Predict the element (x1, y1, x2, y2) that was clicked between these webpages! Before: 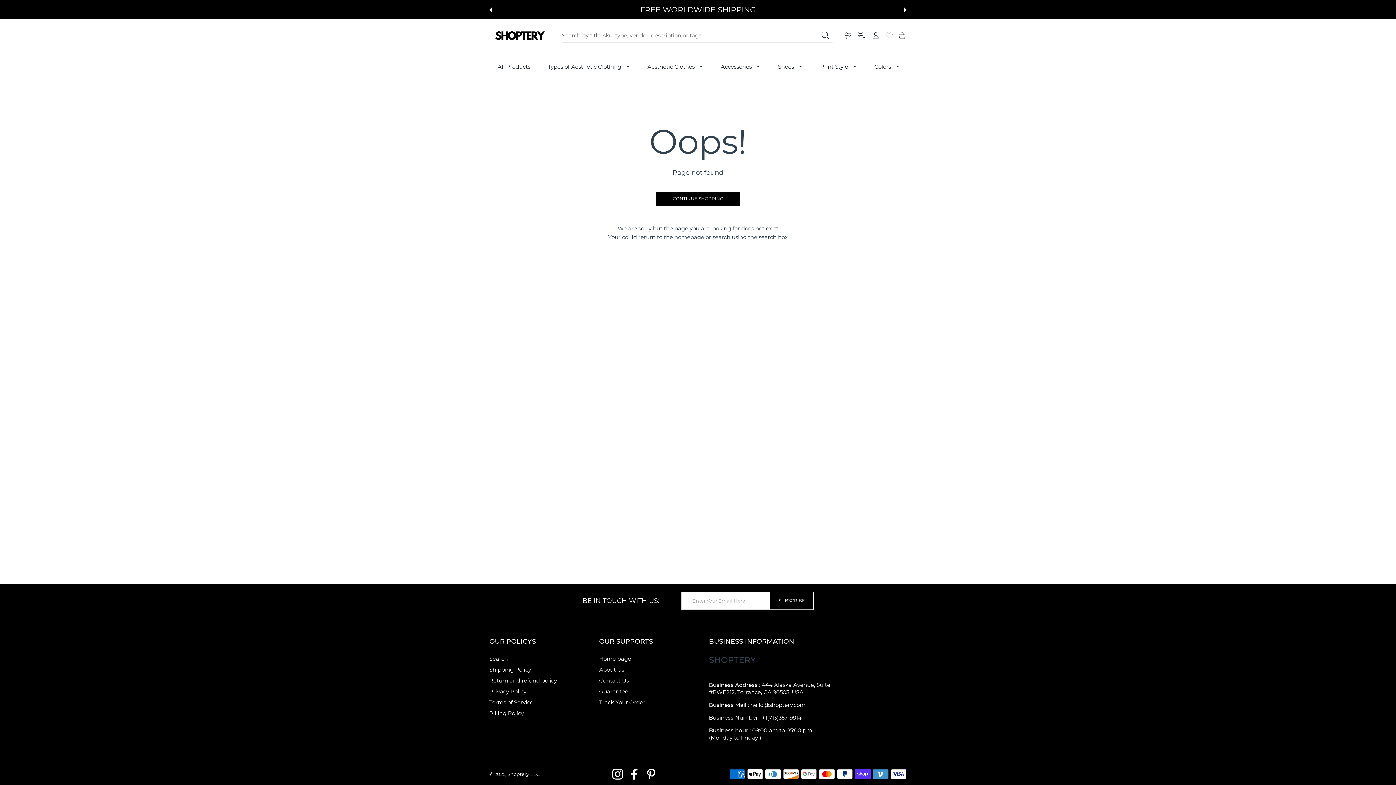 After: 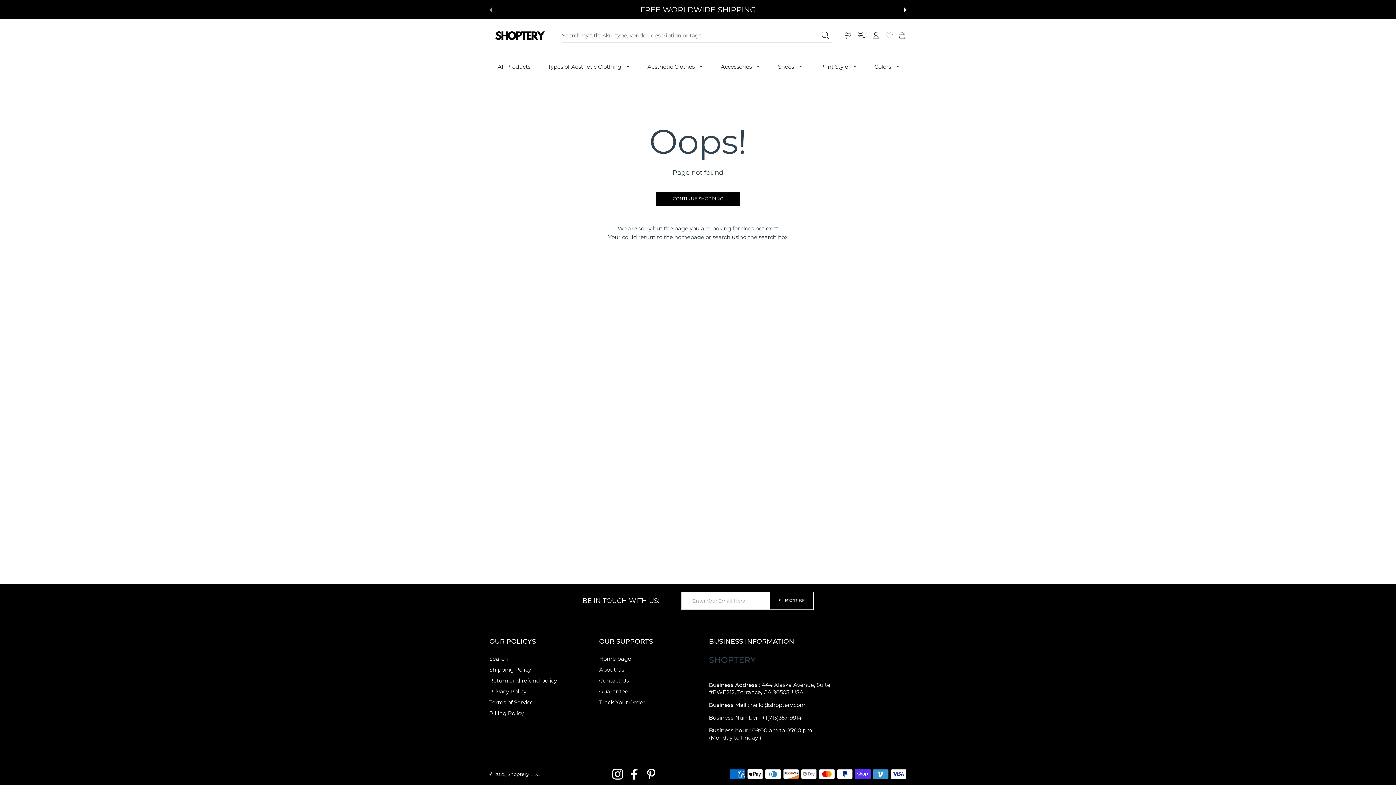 Action: bbox: (489, 6, 492, 12) label: Previous slide